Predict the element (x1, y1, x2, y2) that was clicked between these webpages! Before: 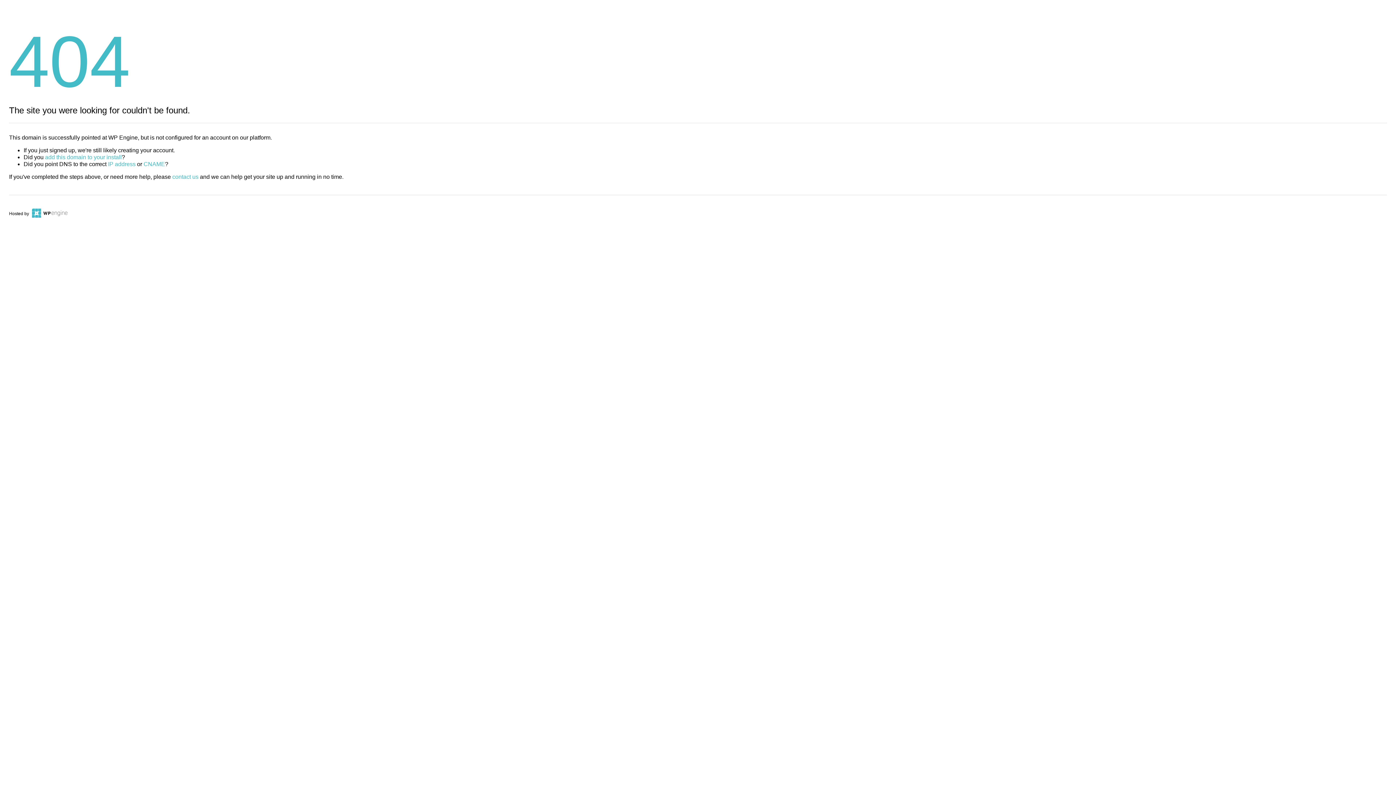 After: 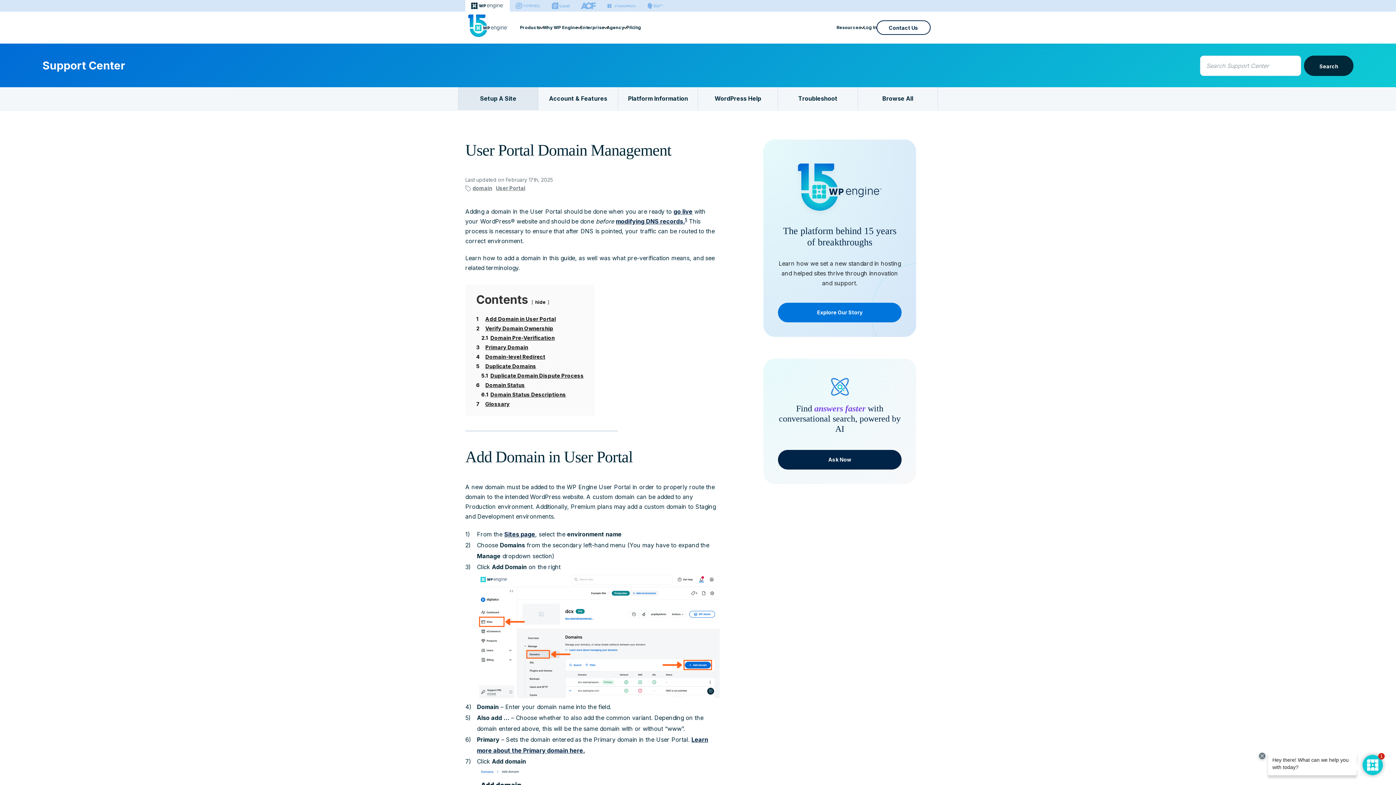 Action: label: add this domain to your install bbox: (45, 154, 121, 160)